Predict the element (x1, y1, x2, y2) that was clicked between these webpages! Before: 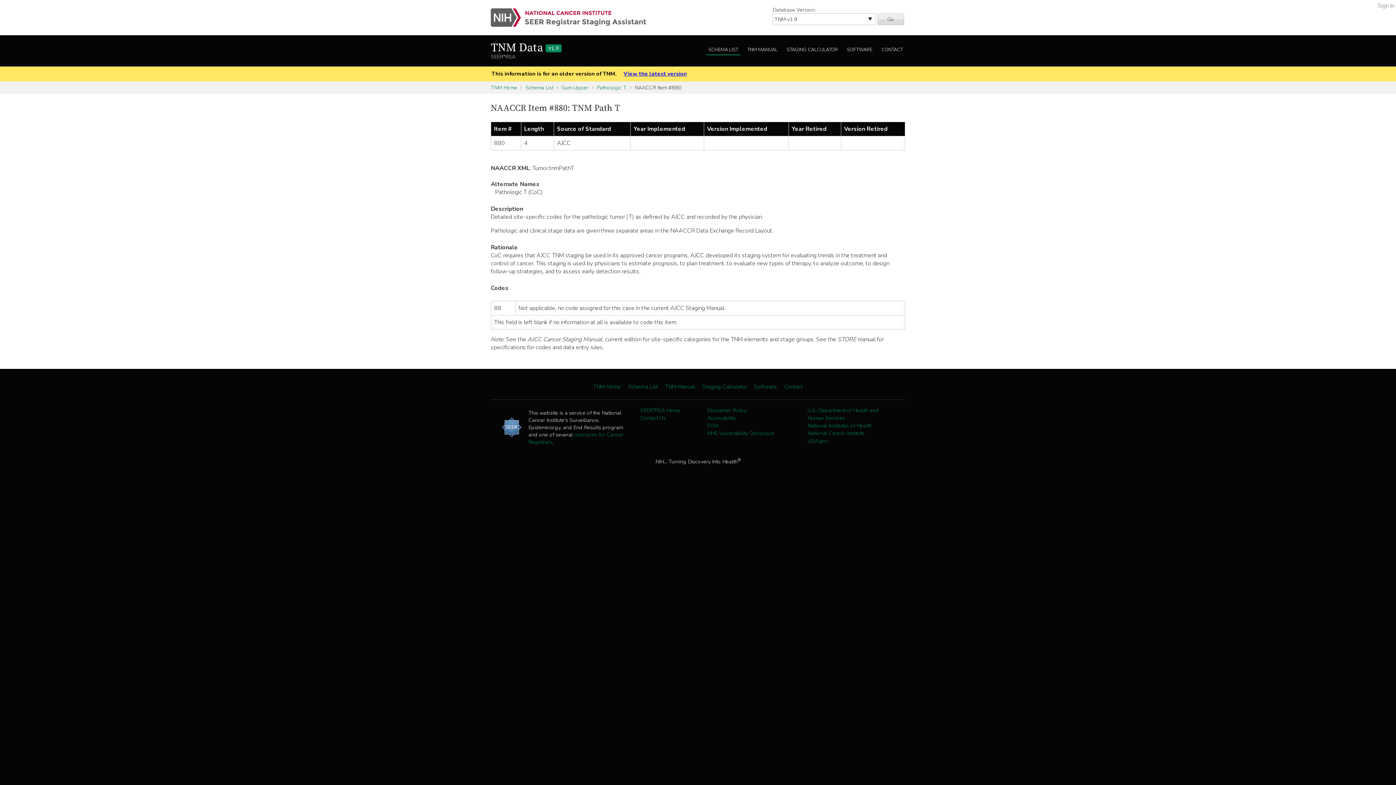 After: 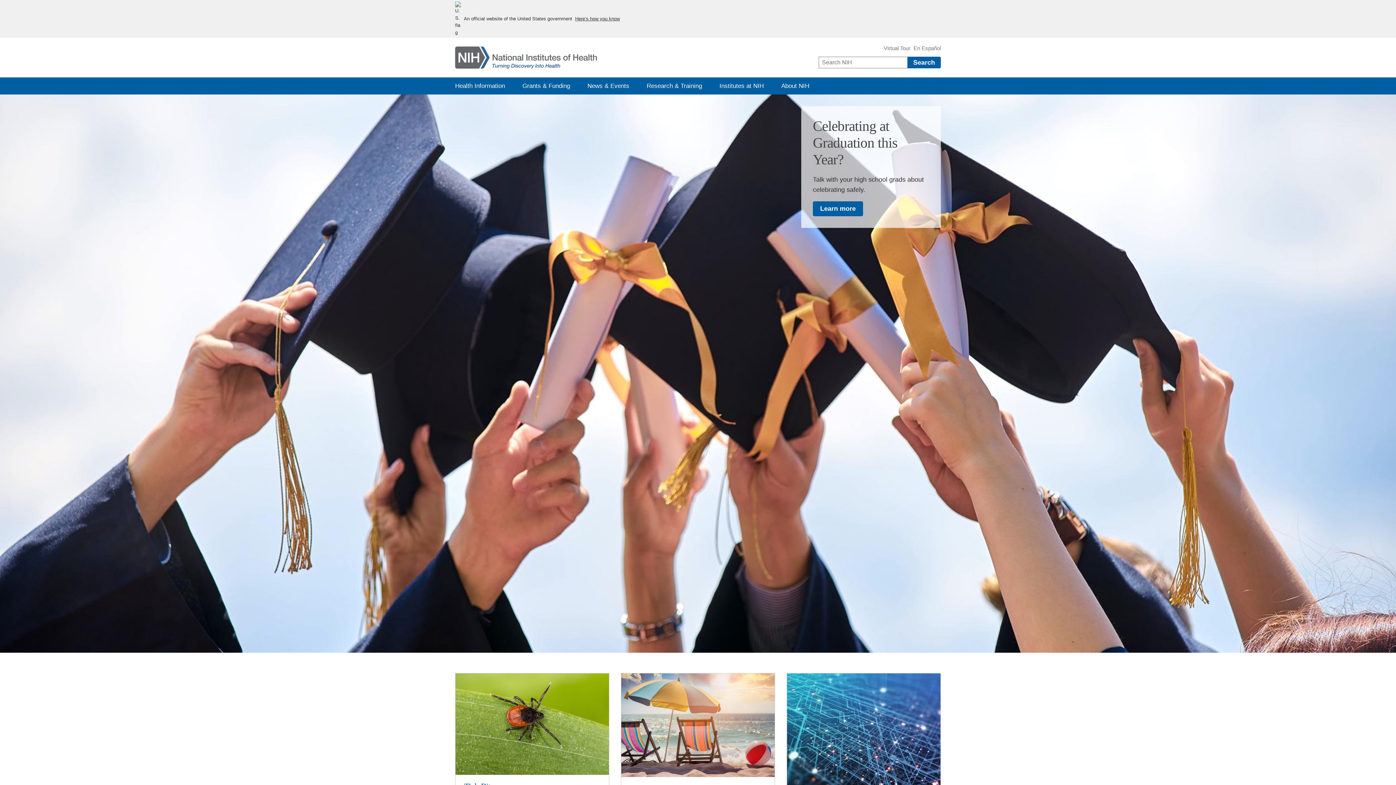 Action: bbox: (807, 422, 872, 429) label: National Institutes of Health